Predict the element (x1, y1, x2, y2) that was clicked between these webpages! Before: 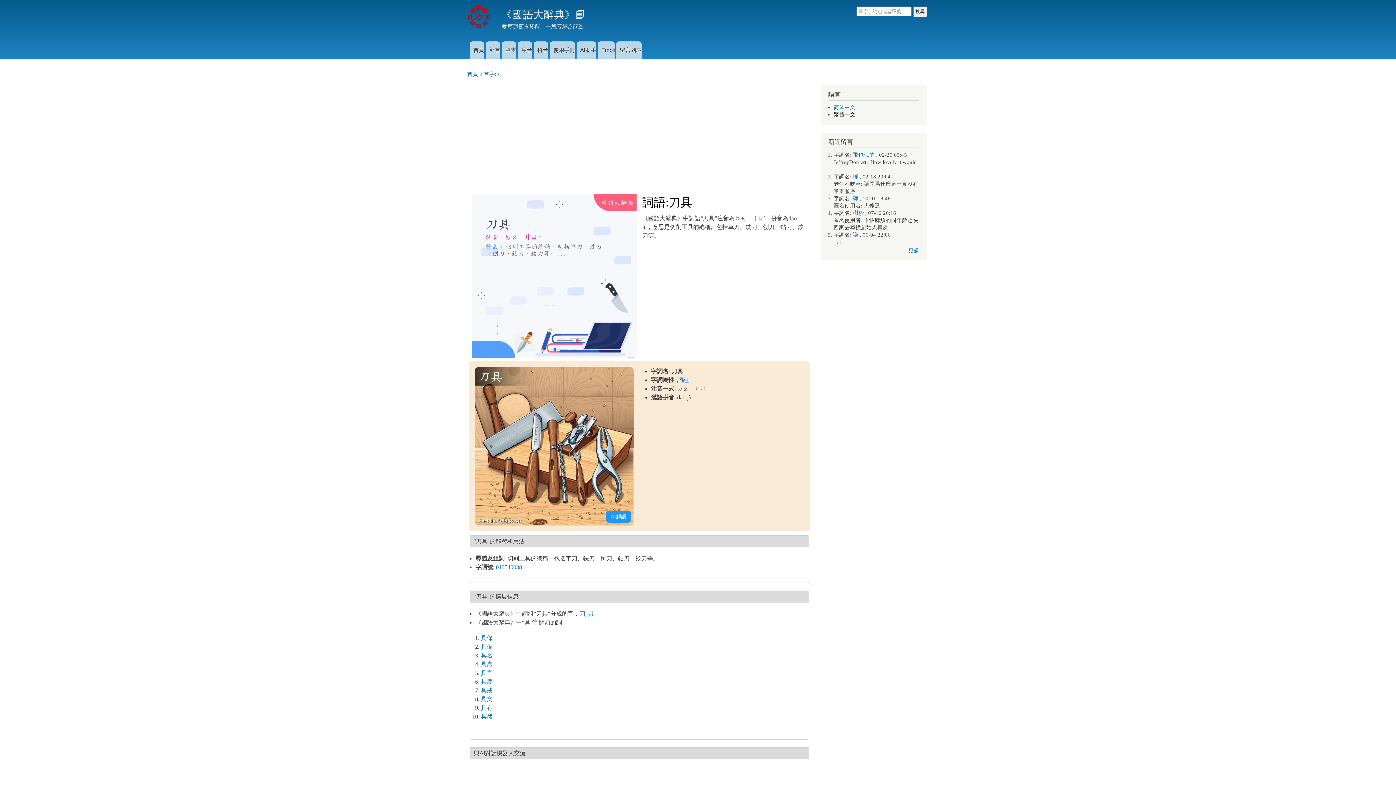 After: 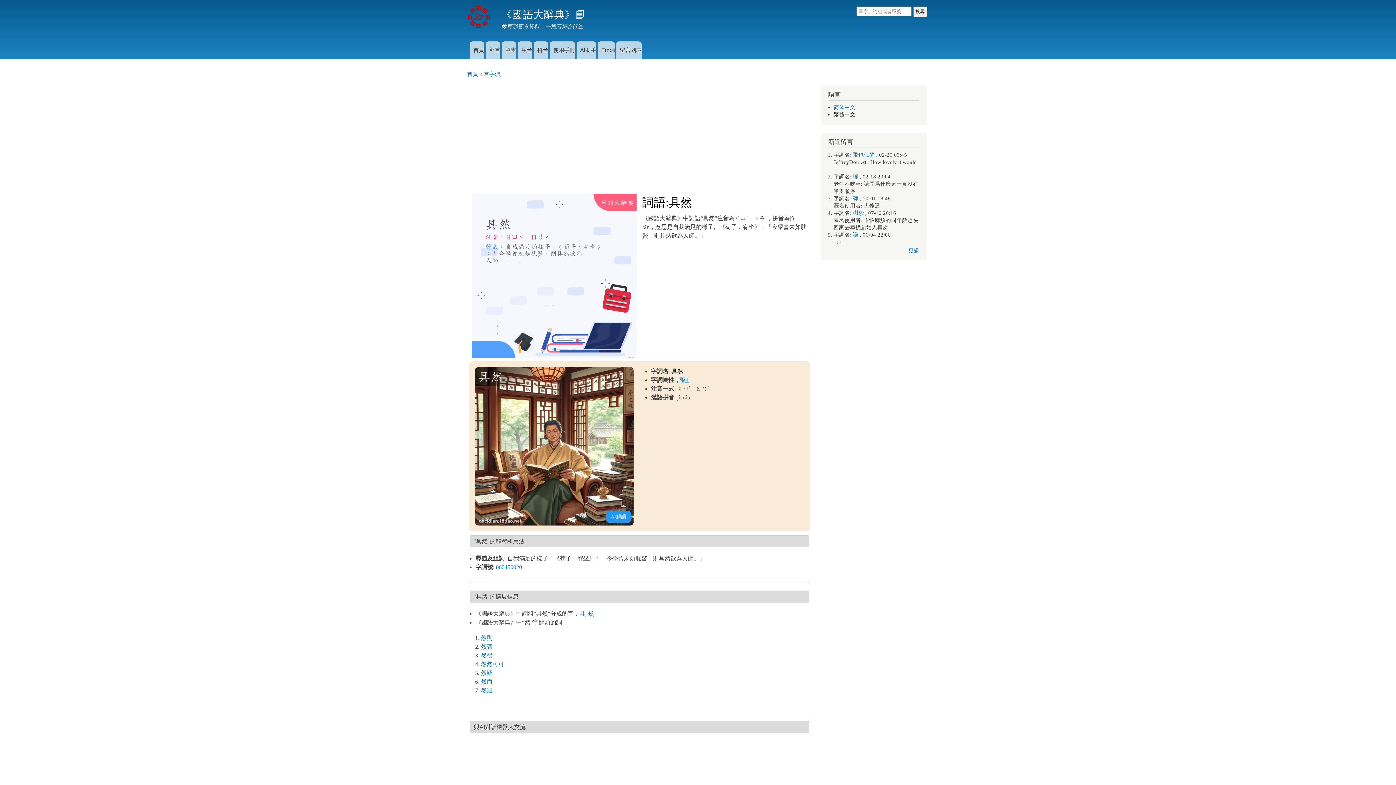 Action: label: 具然 bbox: (481, 713, 492, 720)